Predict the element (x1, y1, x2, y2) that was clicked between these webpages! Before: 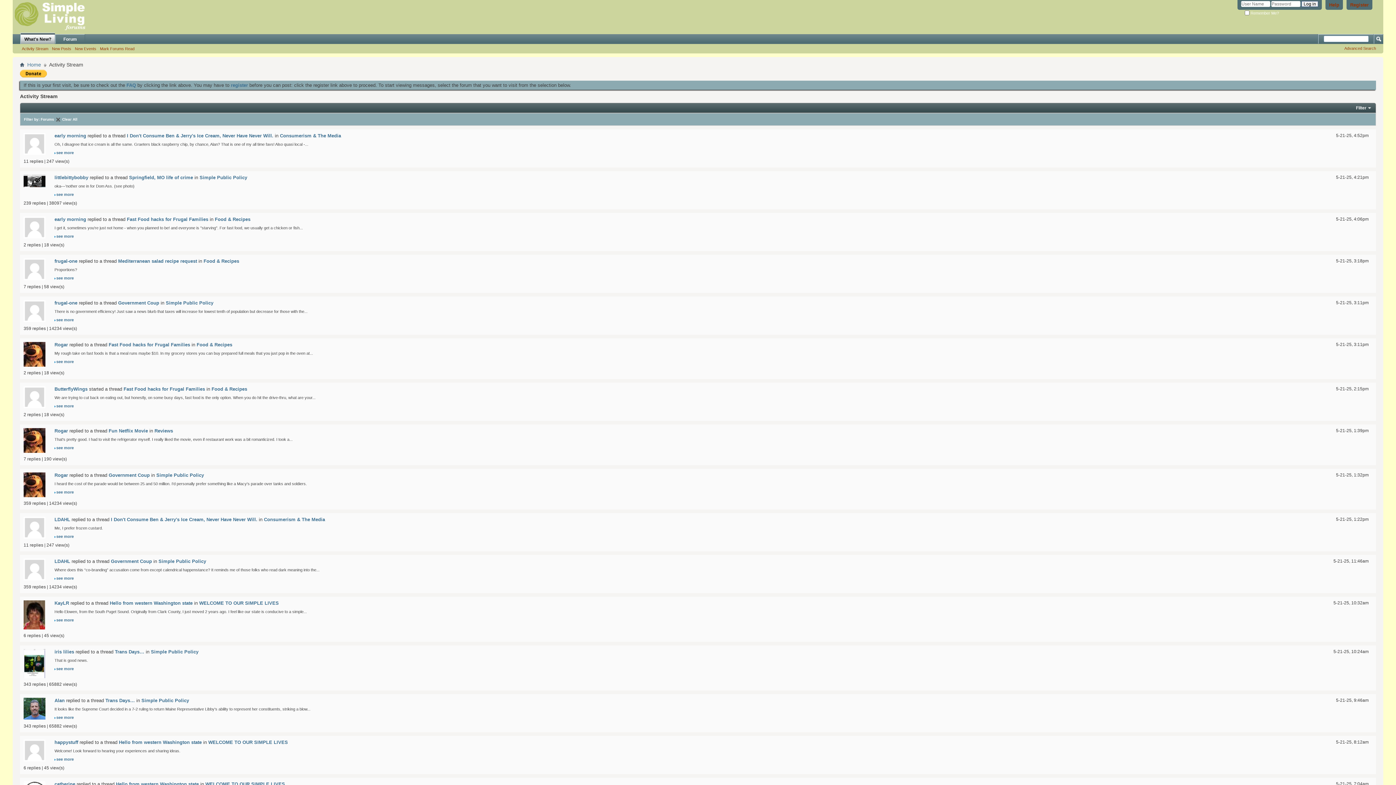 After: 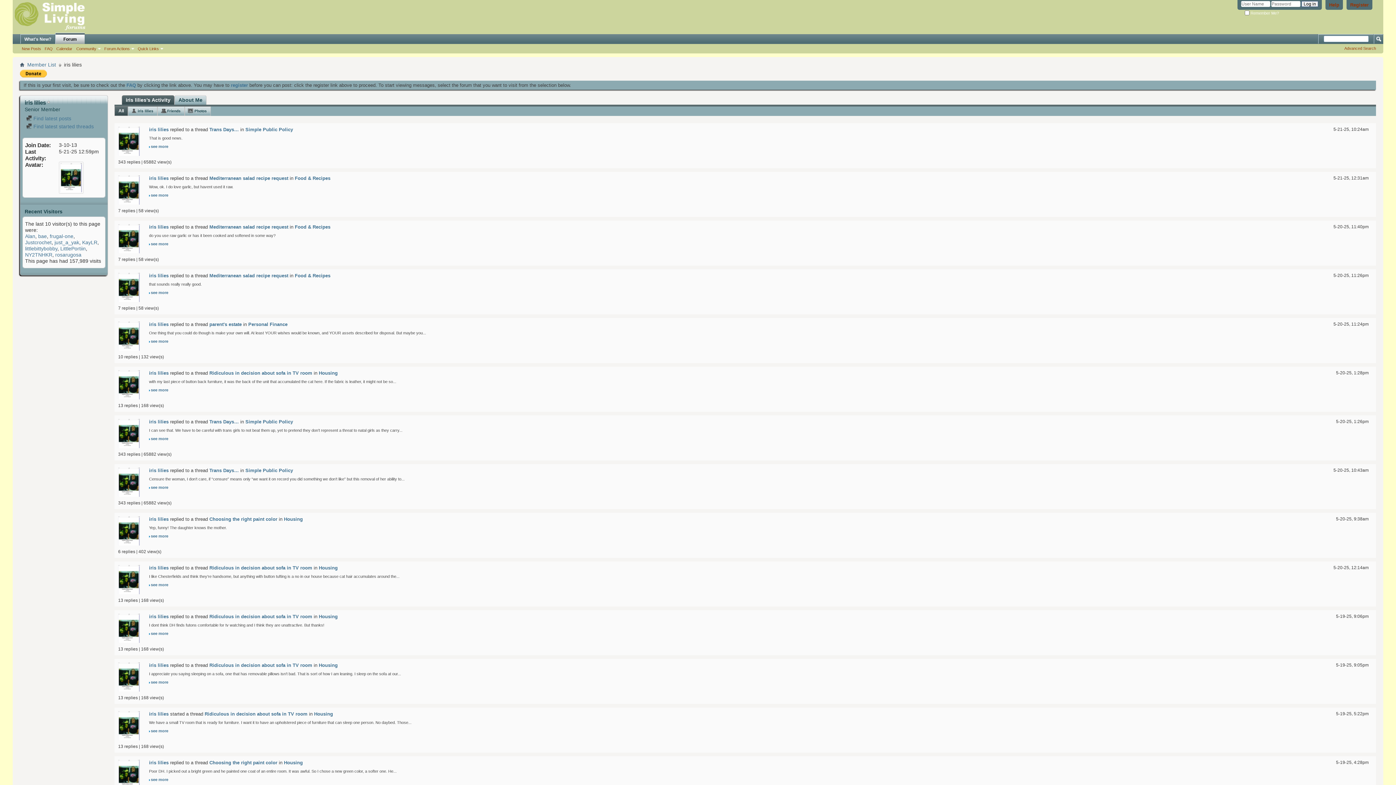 Action: bbox: (54, 649, 74, 654) label: iris lilies